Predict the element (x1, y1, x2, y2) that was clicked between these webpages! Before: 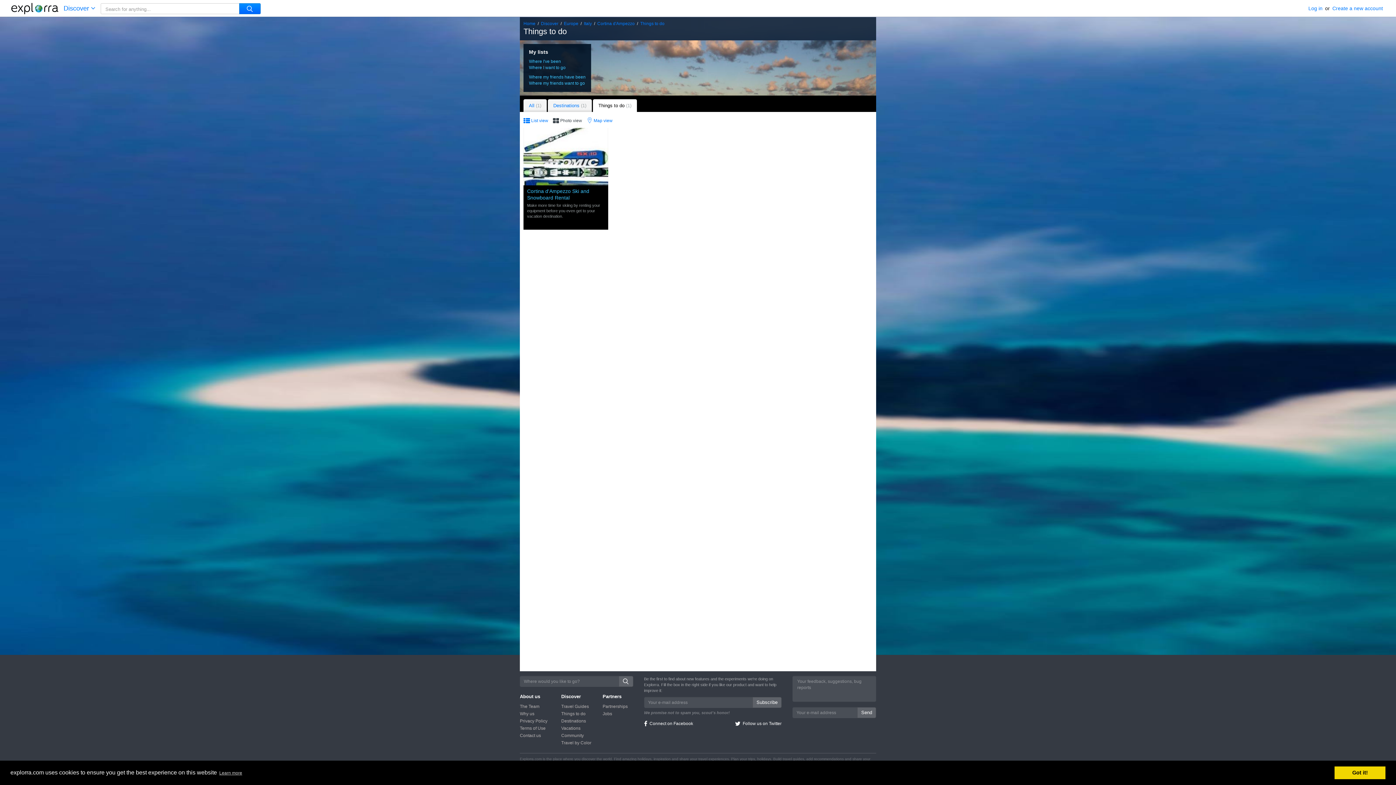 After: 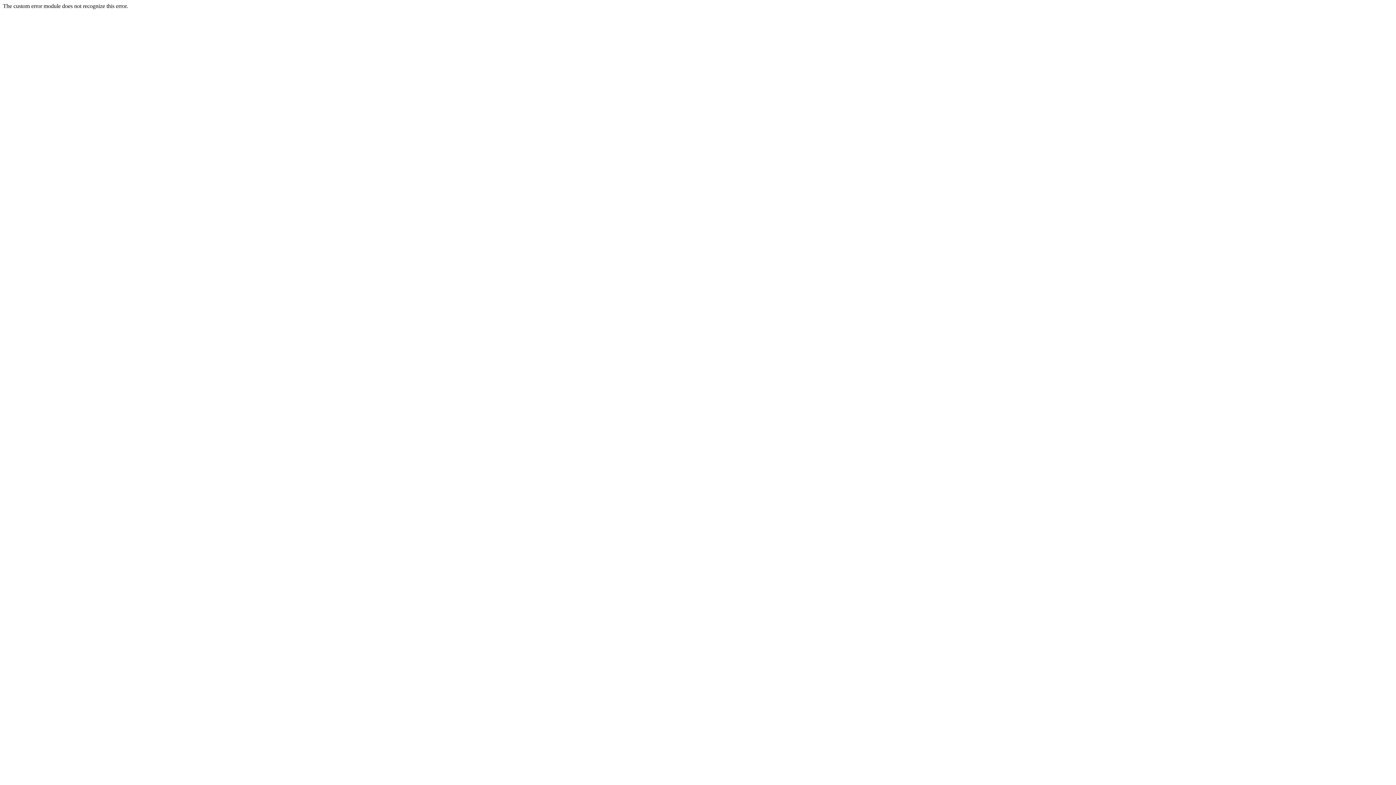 Action: bbox: (520, 718, 550, 724) label: Privacy Policy